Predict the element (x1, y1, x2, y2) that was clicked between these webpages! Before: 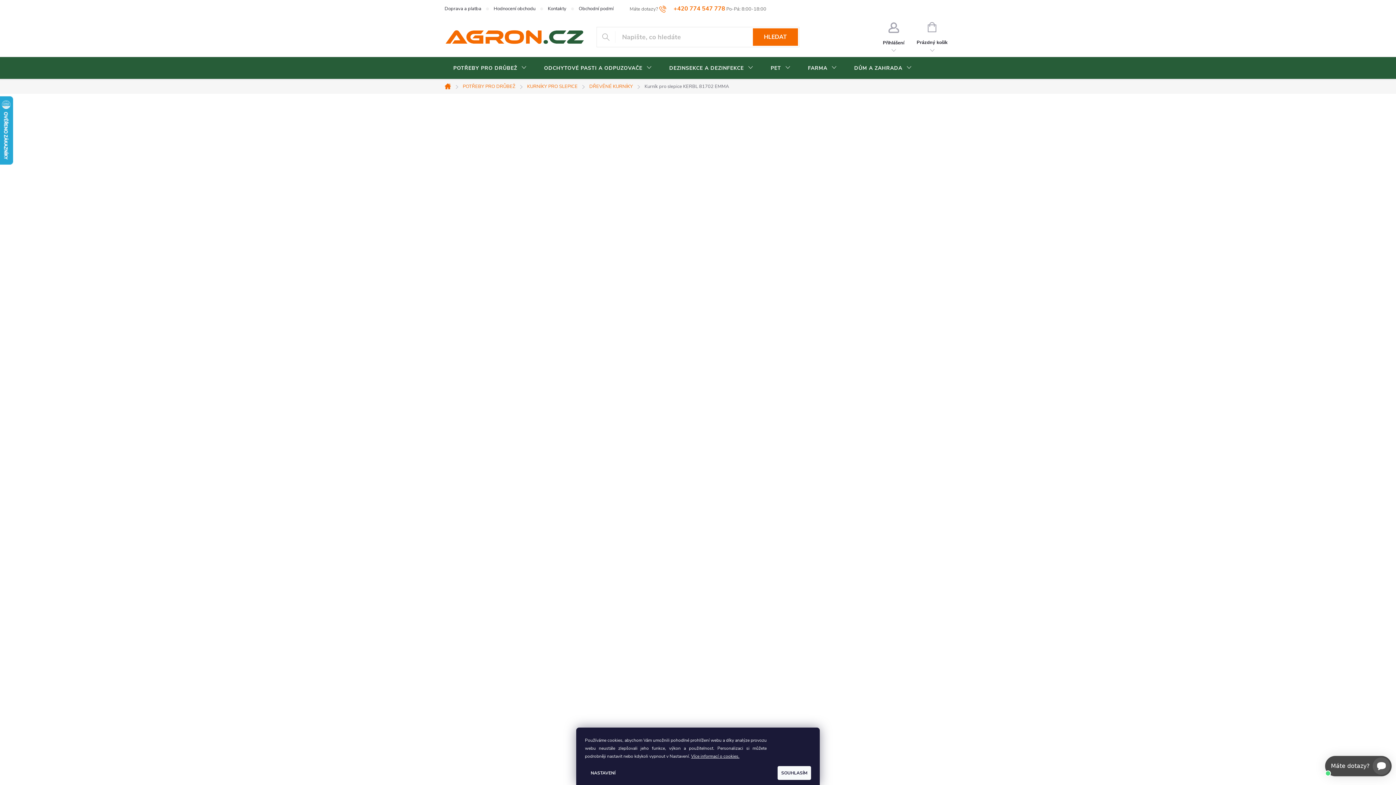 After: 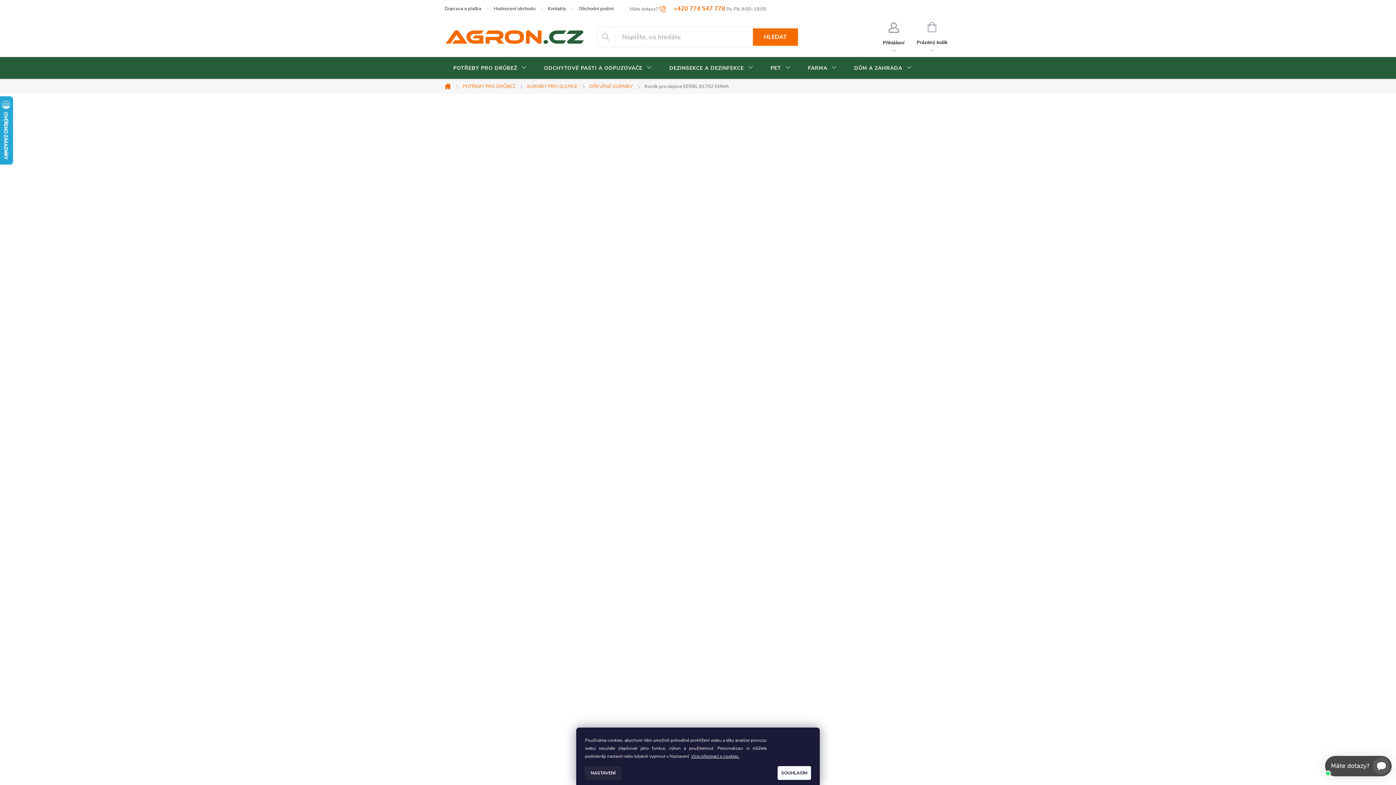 Action: label: NASTAVENÍ bbox: (585, 766, 621, 780)